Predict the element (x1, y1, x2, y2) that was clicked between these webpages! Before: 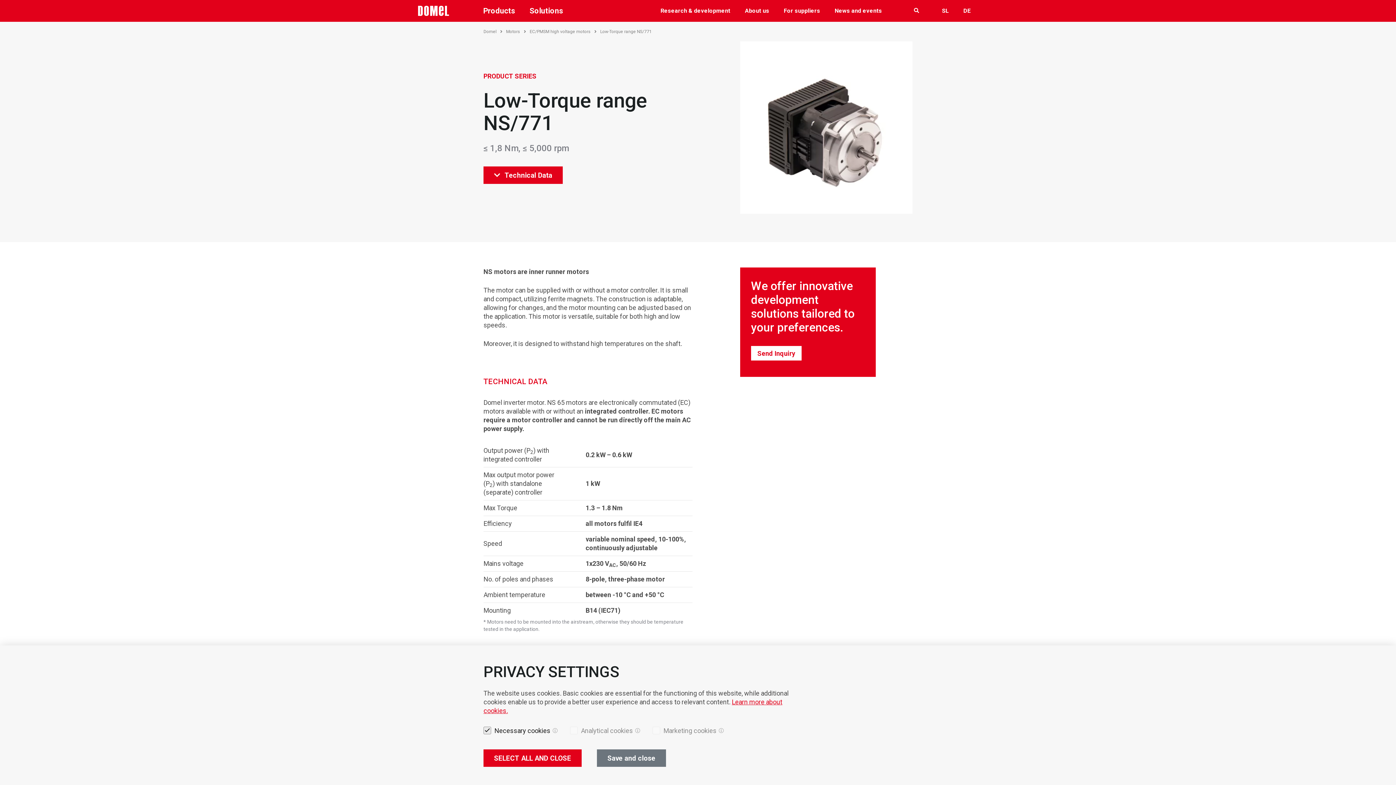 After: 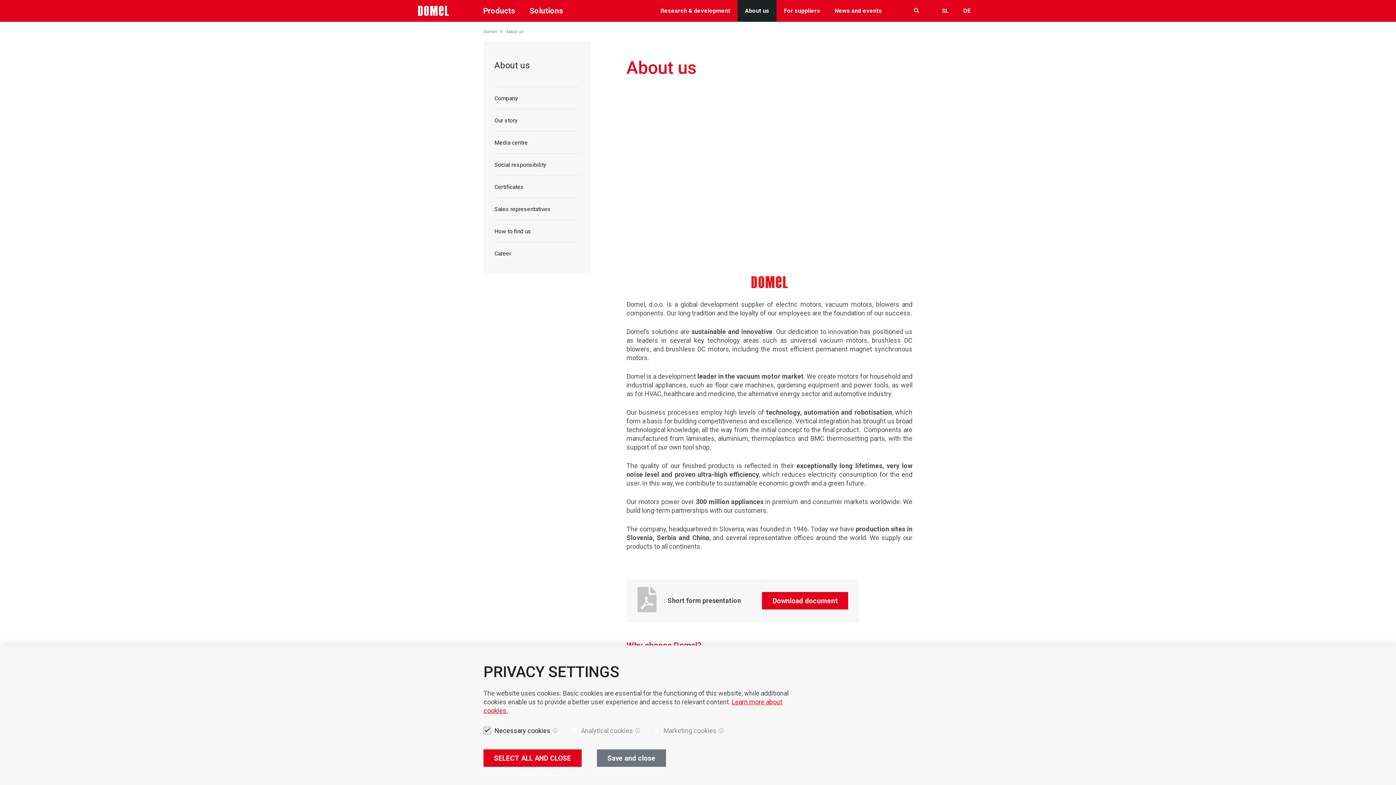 Action: label: About us bbox: (737, 0, 776, 21)